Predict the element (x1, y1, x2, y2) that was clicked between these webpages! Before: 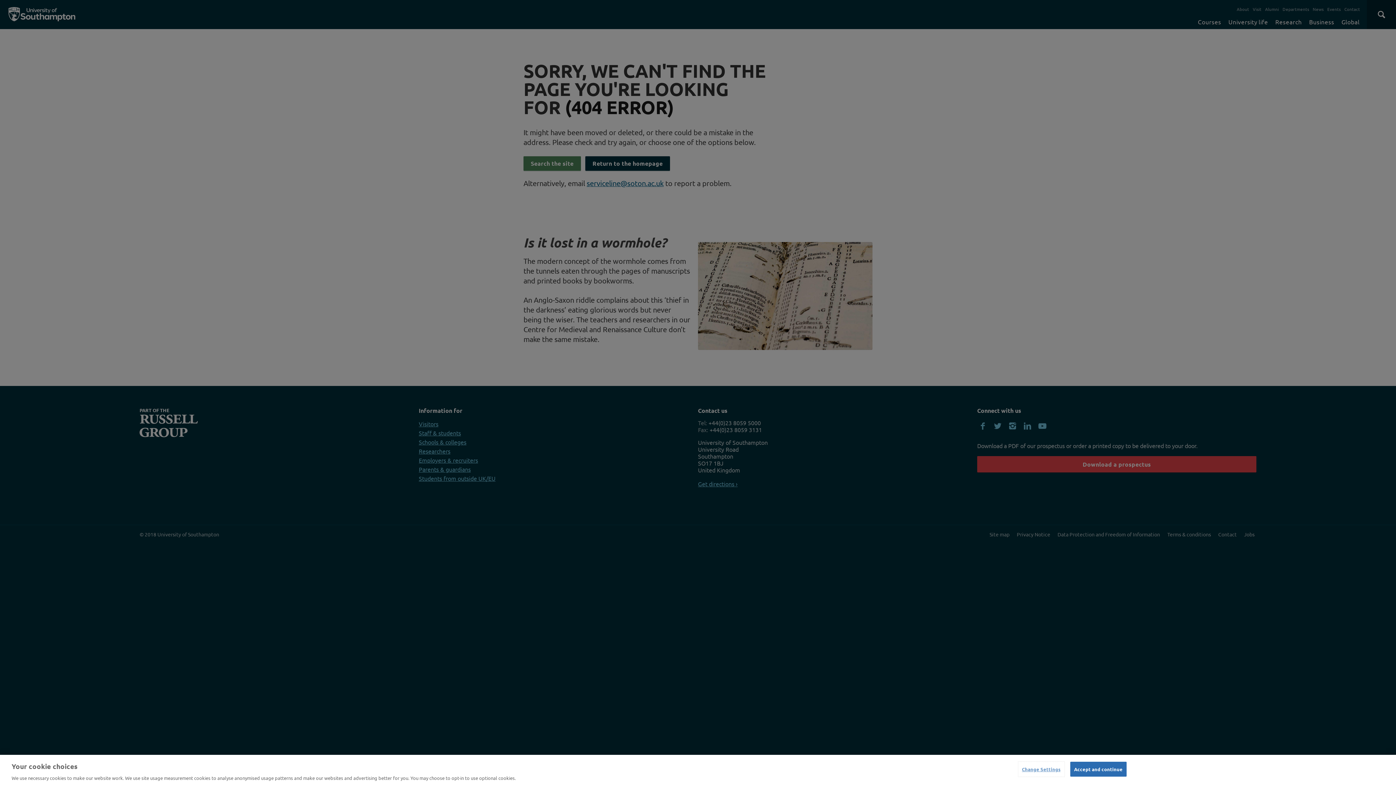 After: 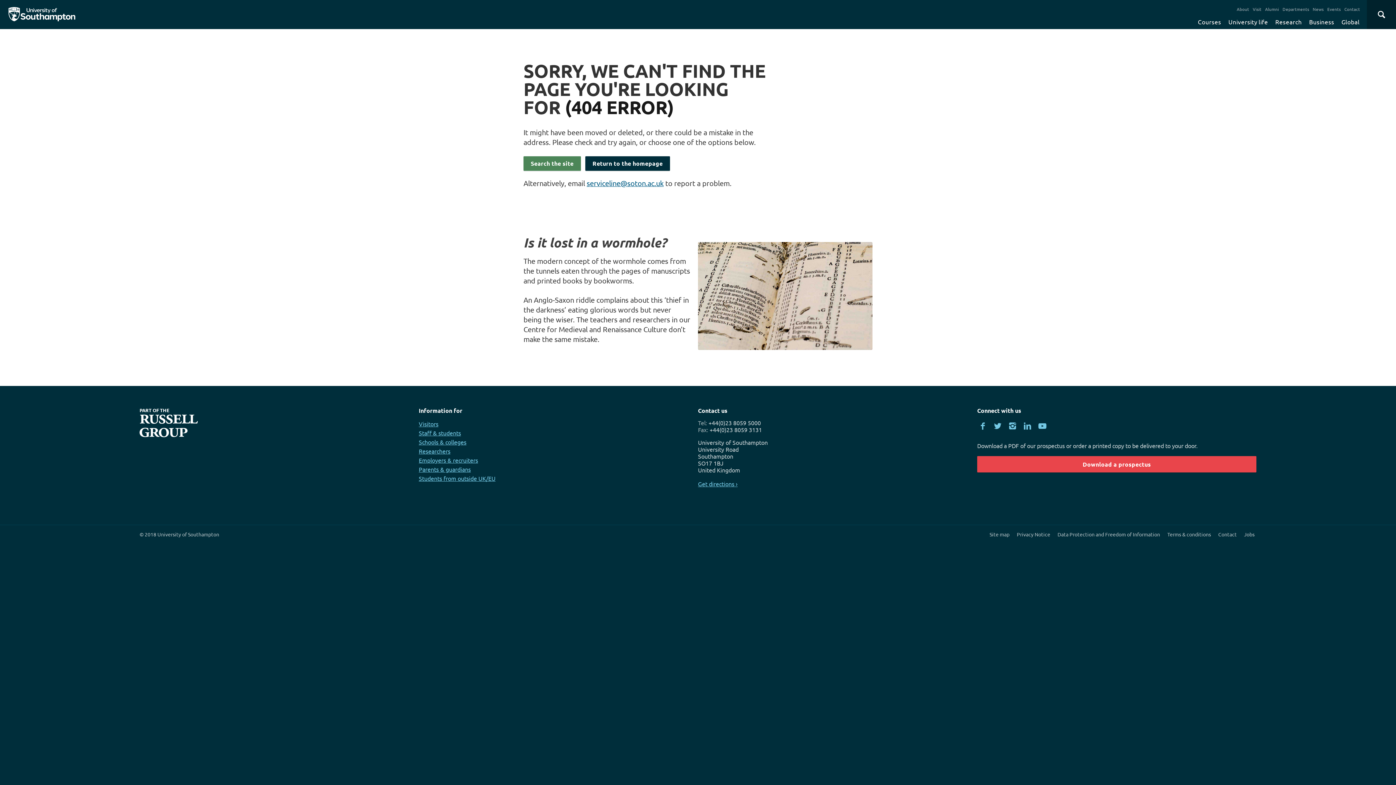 Action: bbox: (1070, 762, 1126, 776) label: Accept and continue